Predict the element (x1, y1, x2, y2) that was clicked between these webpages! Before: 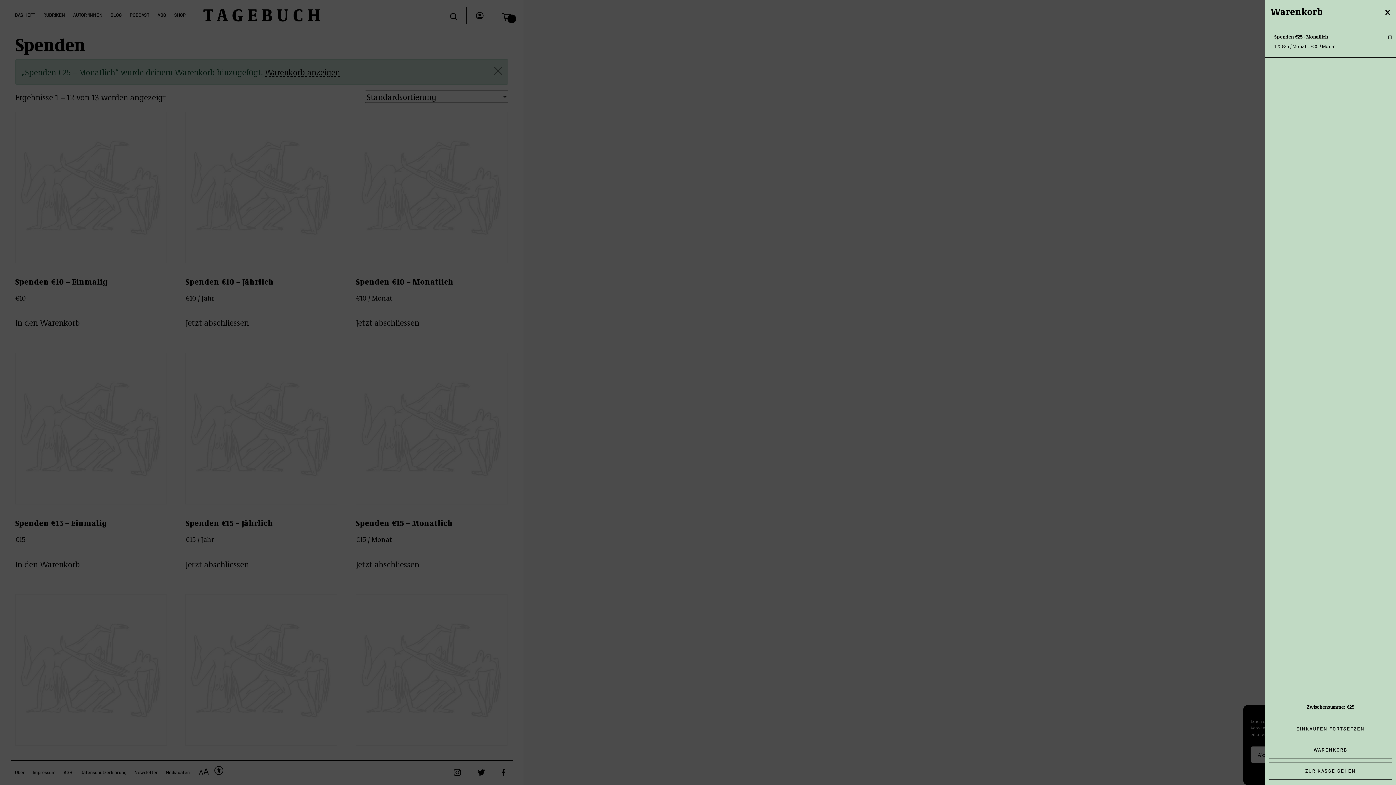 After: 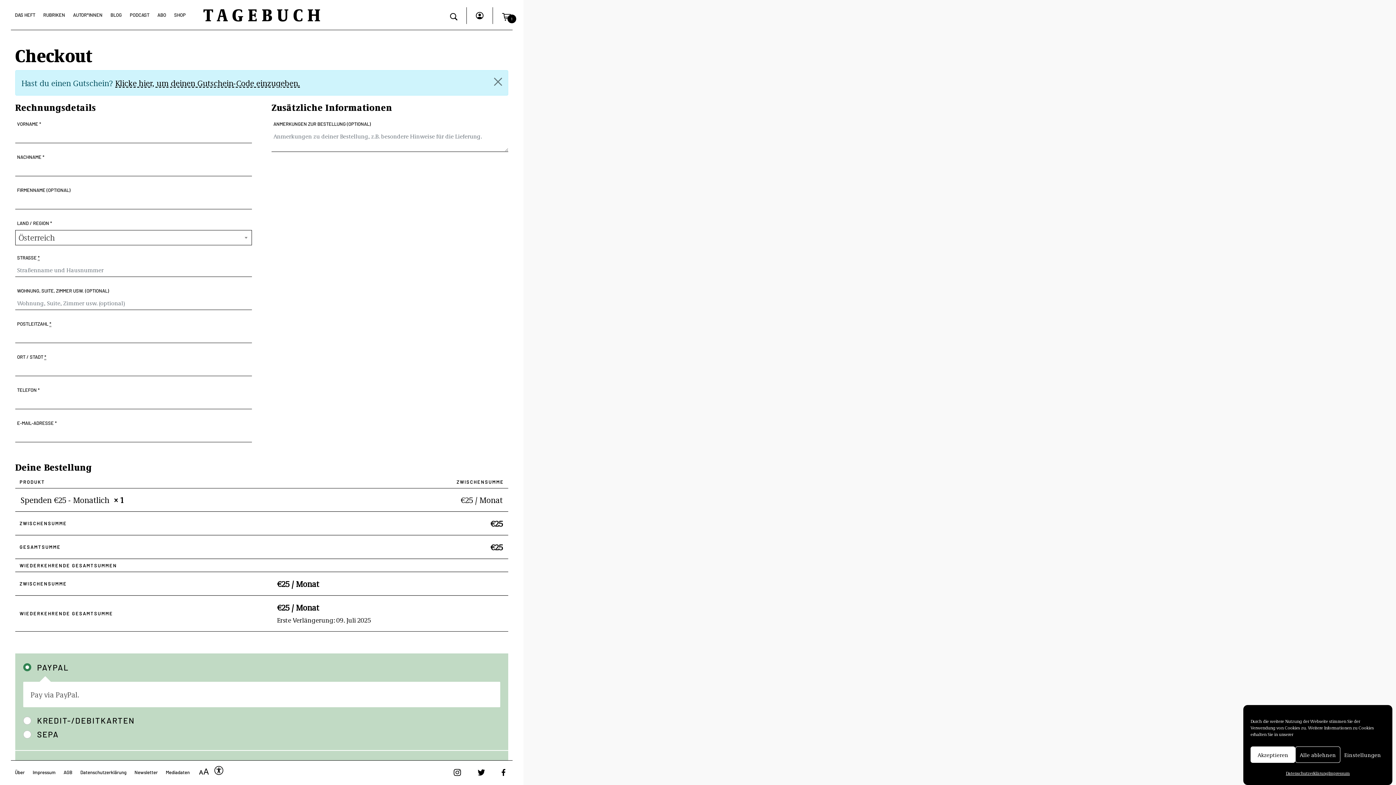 Action: label: ZUR KASSE GEHEN bbox: (1269, 762, 1392, 780)